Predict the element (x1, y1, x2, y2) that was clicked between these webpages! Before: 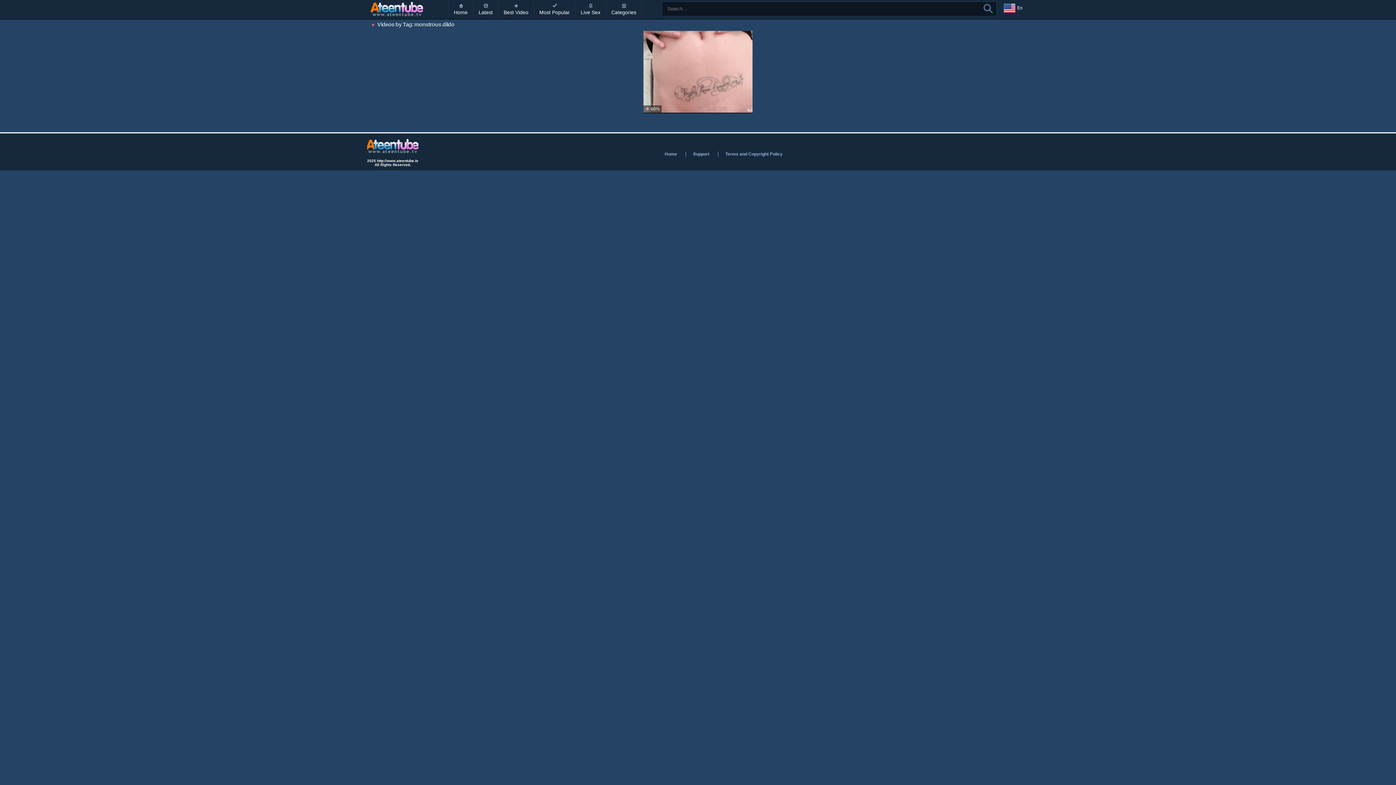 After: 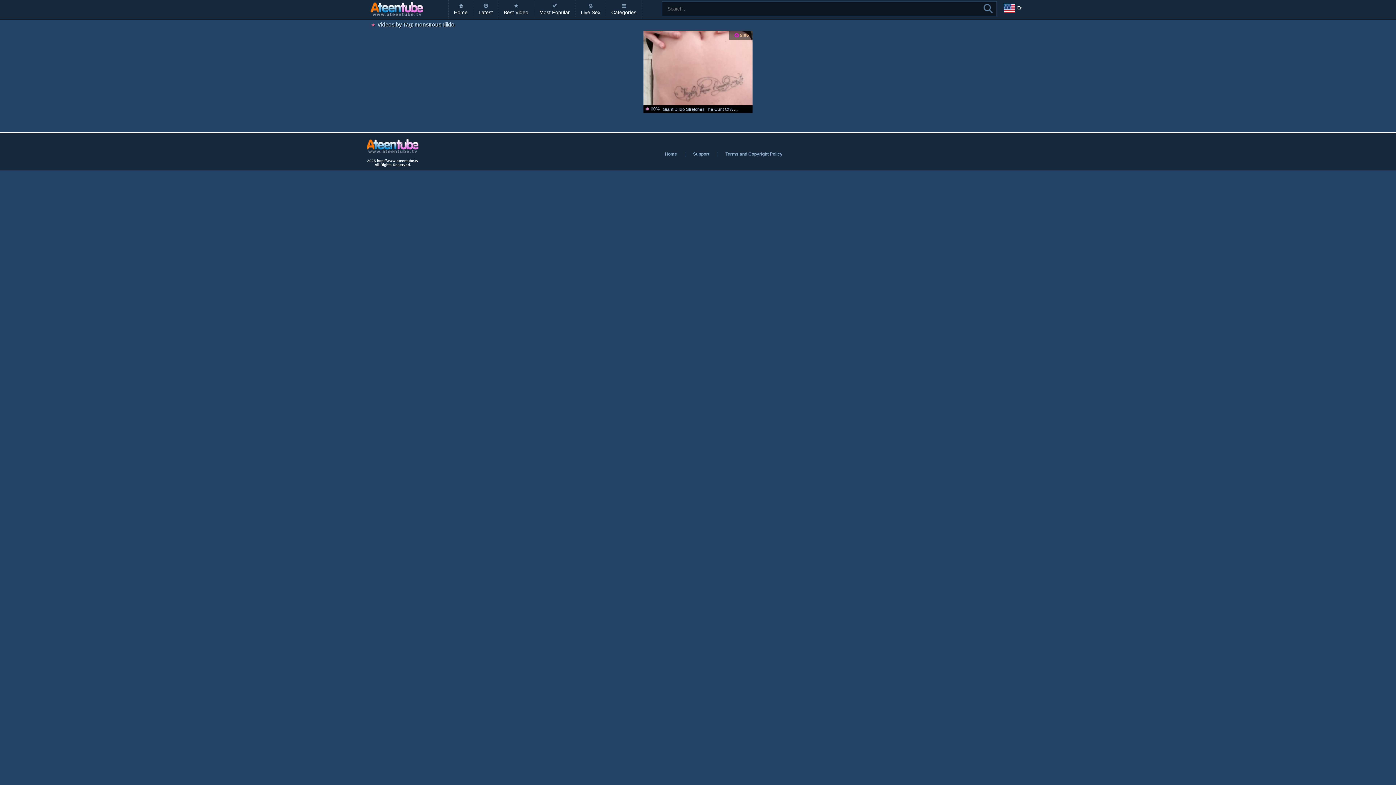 Action: bbox: (643, 30, 752, 113)